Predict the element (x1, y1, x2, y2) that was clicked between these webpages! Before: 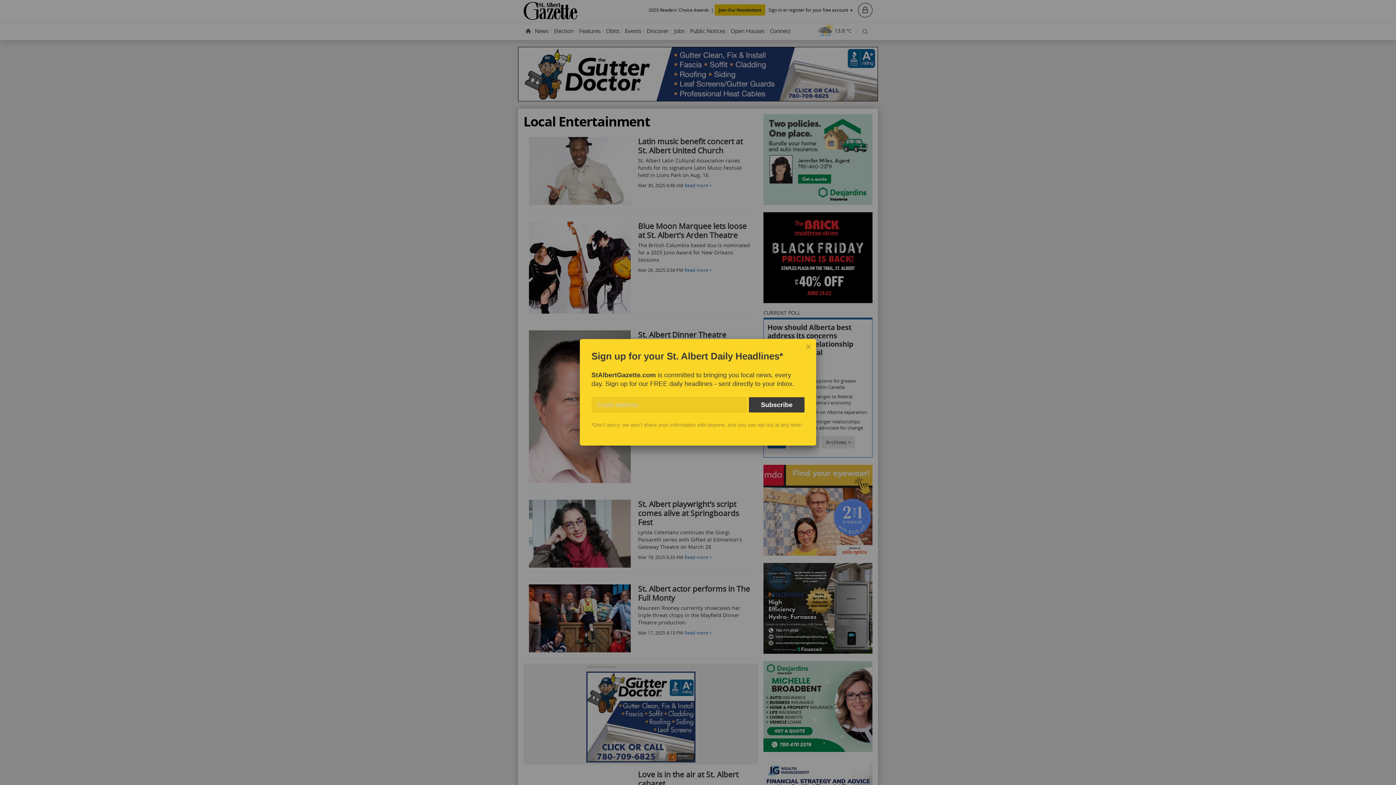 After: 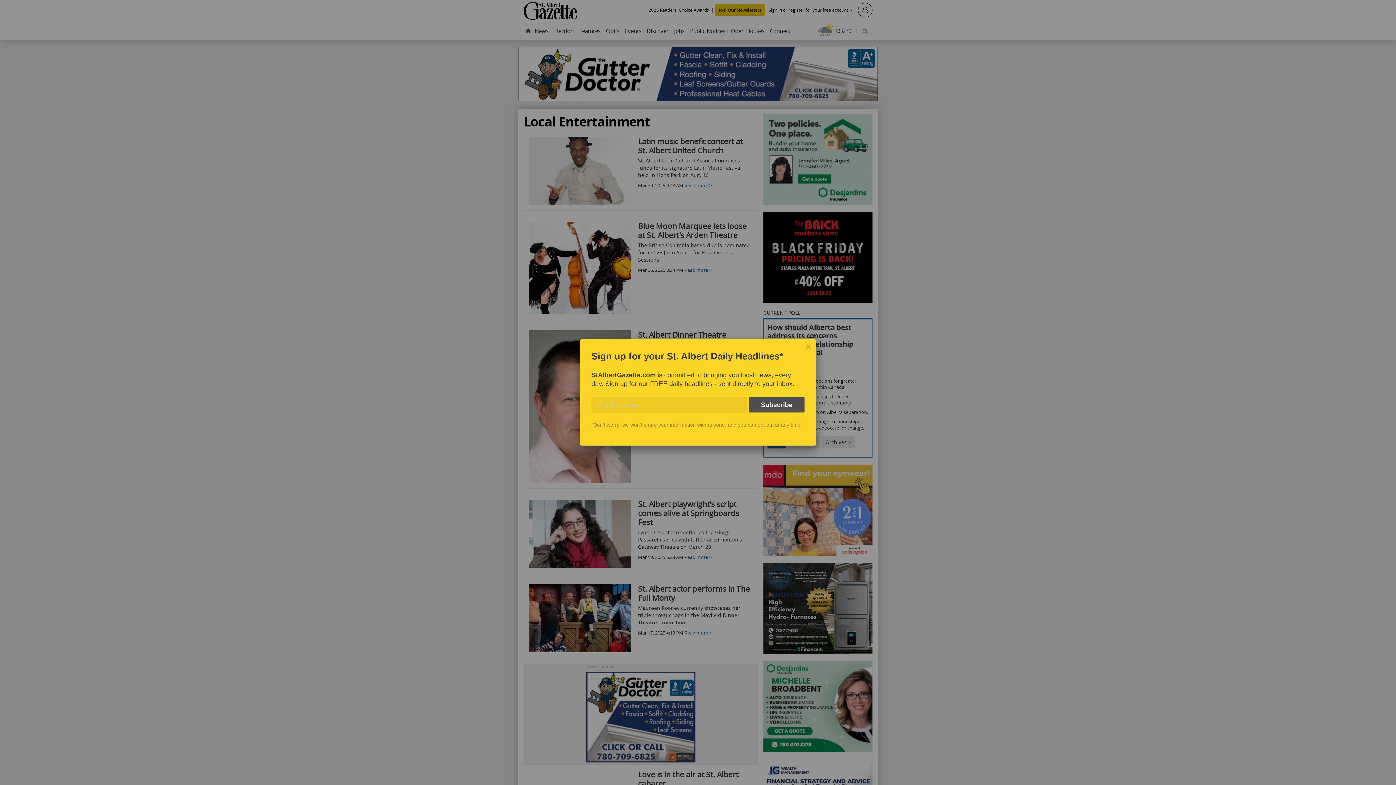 Action: bbox: (749, 397, 804, 412) label: Subscribe